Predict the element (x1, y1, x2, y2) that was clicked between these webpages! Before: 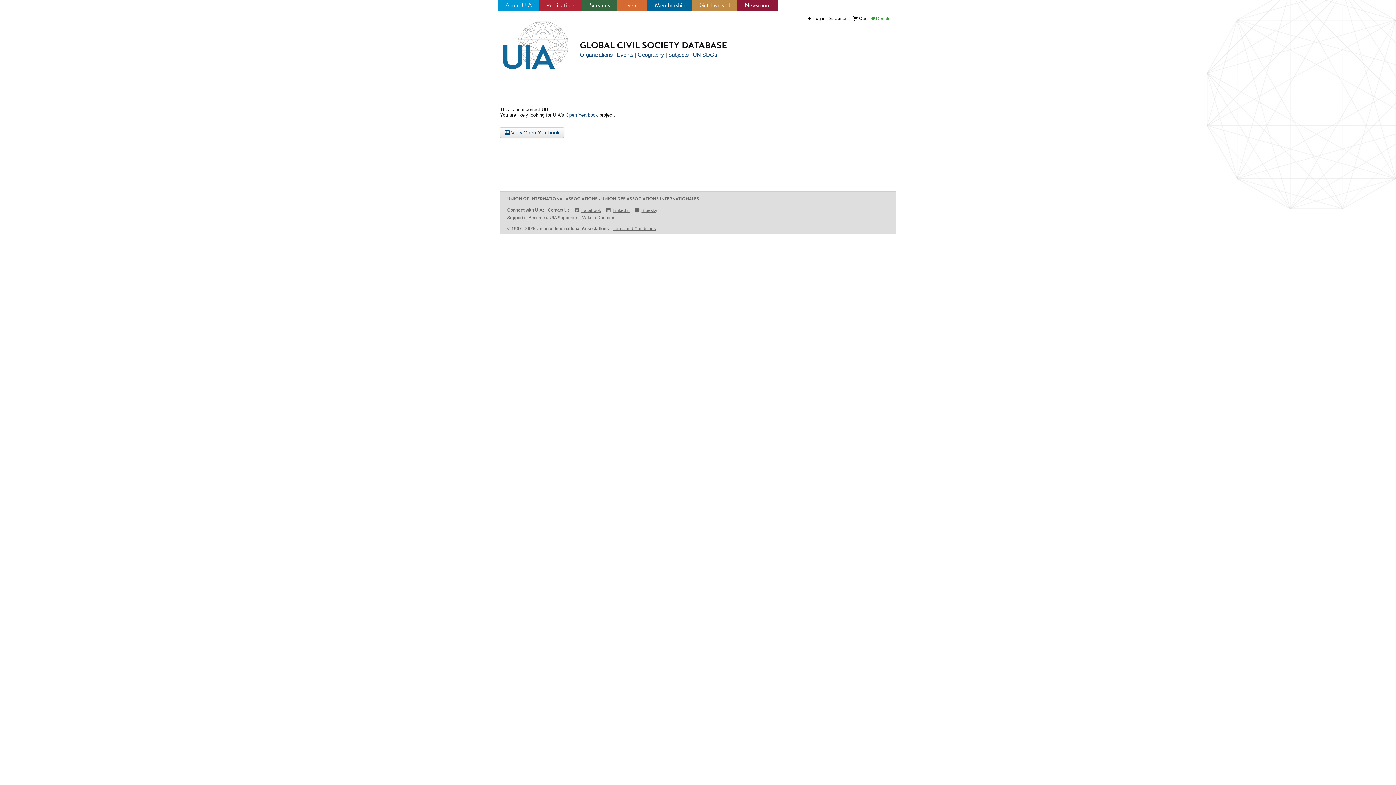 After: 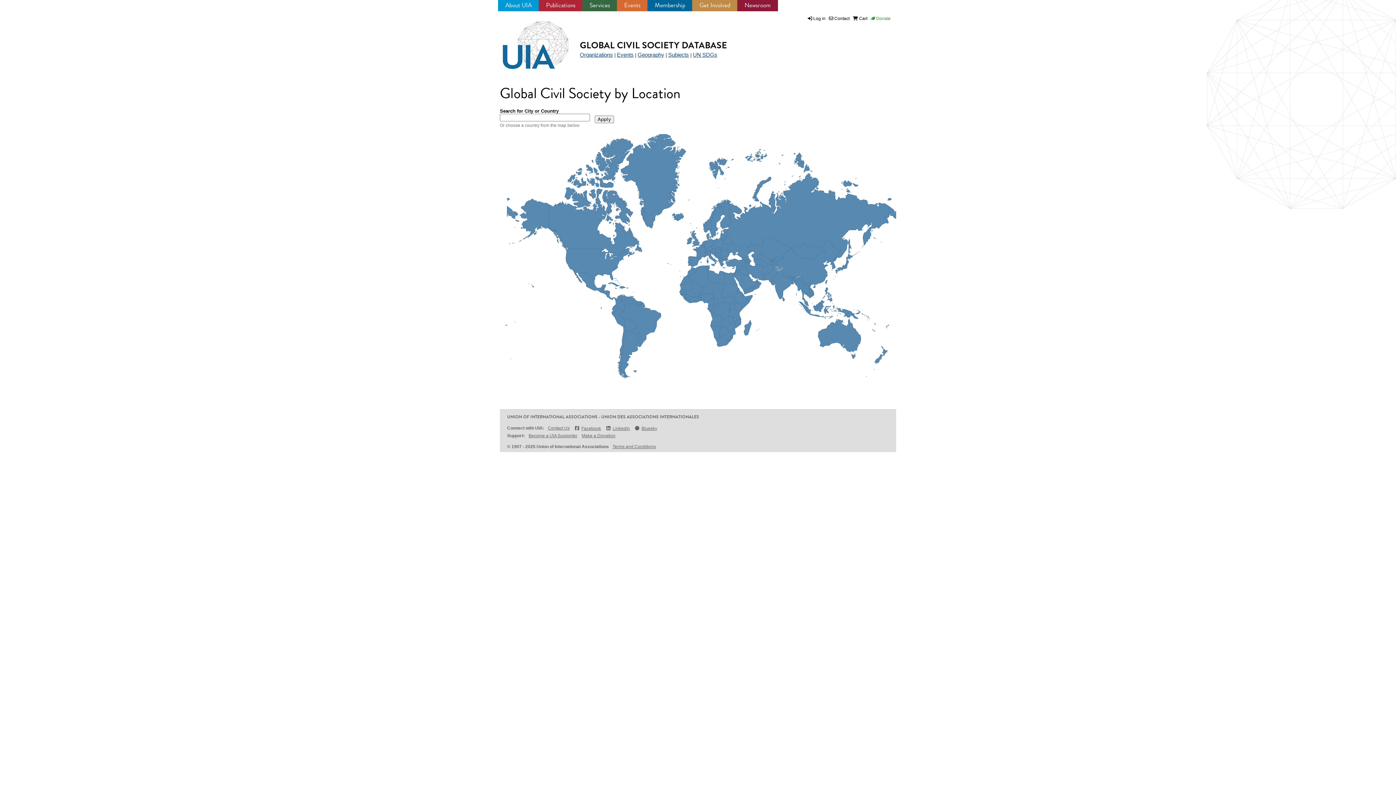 Action: bbox: (637, 51, 664, 57) label: Geography